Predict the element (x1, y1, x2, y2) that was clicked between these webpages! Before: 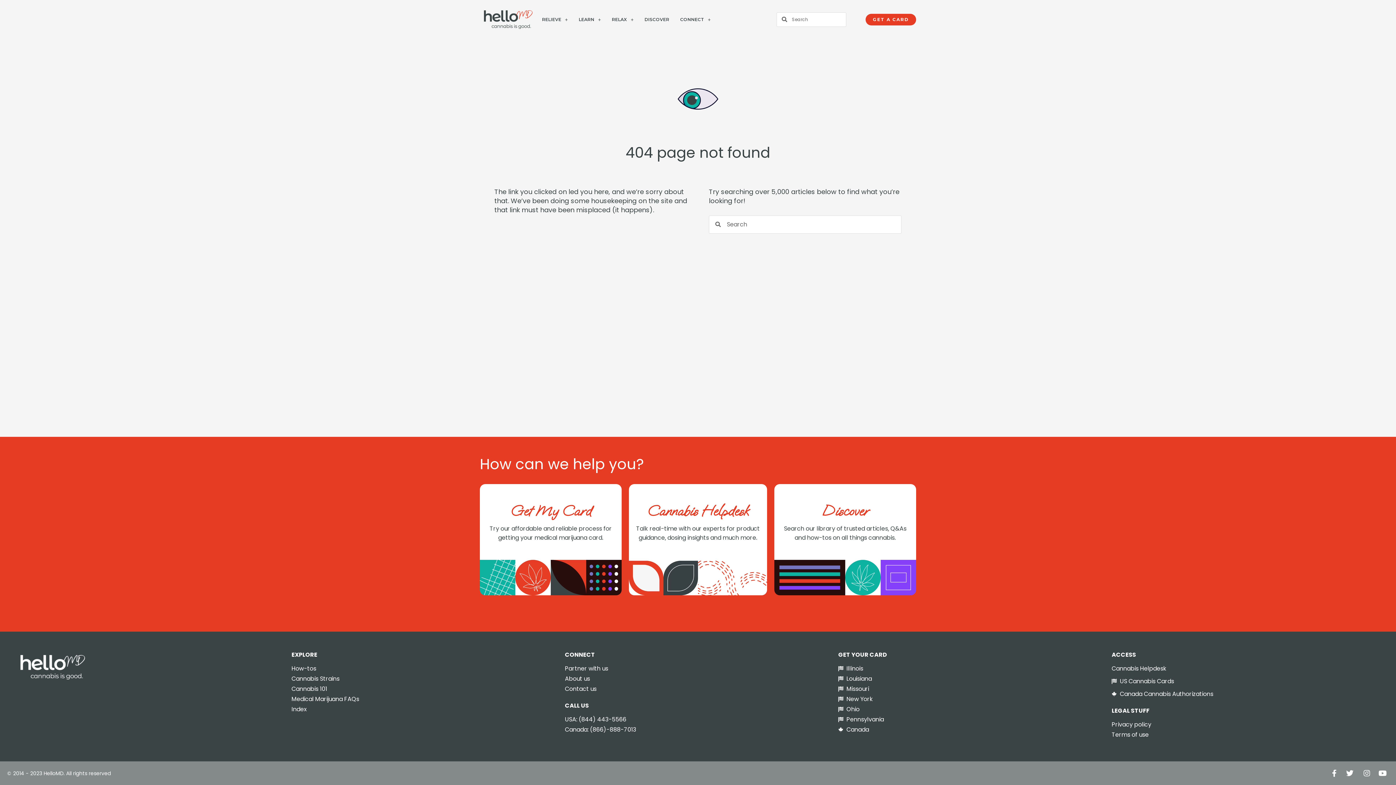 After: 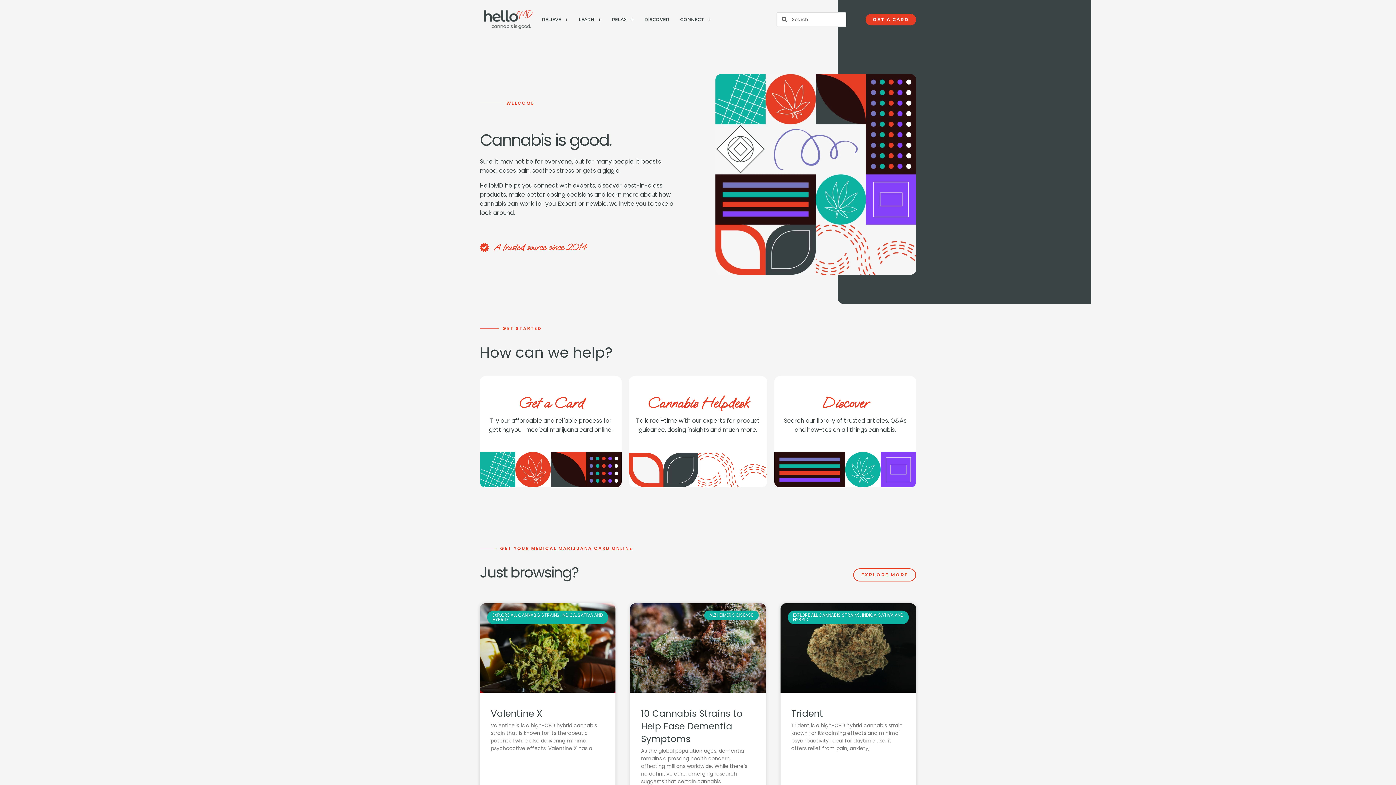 Action: bbox: (480, 7, 536, 31)